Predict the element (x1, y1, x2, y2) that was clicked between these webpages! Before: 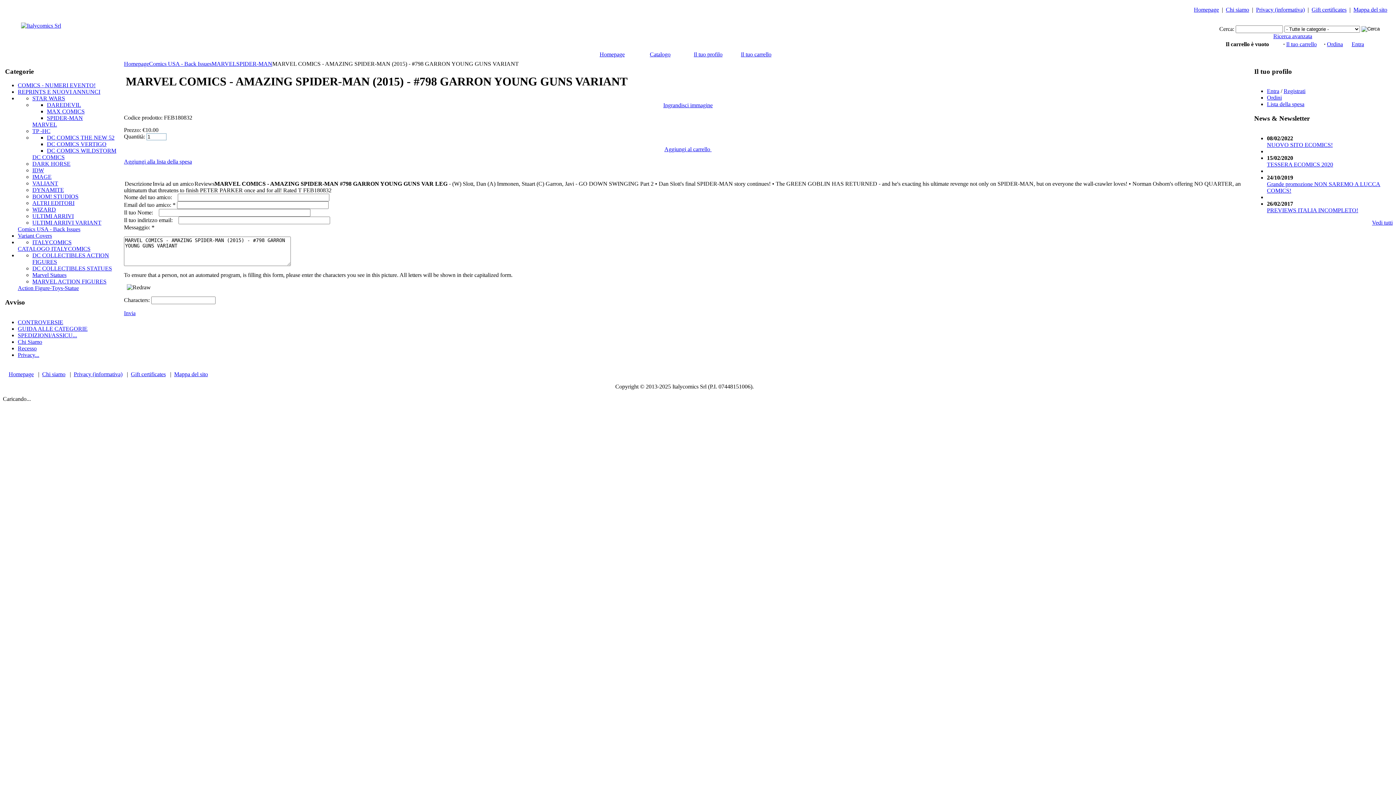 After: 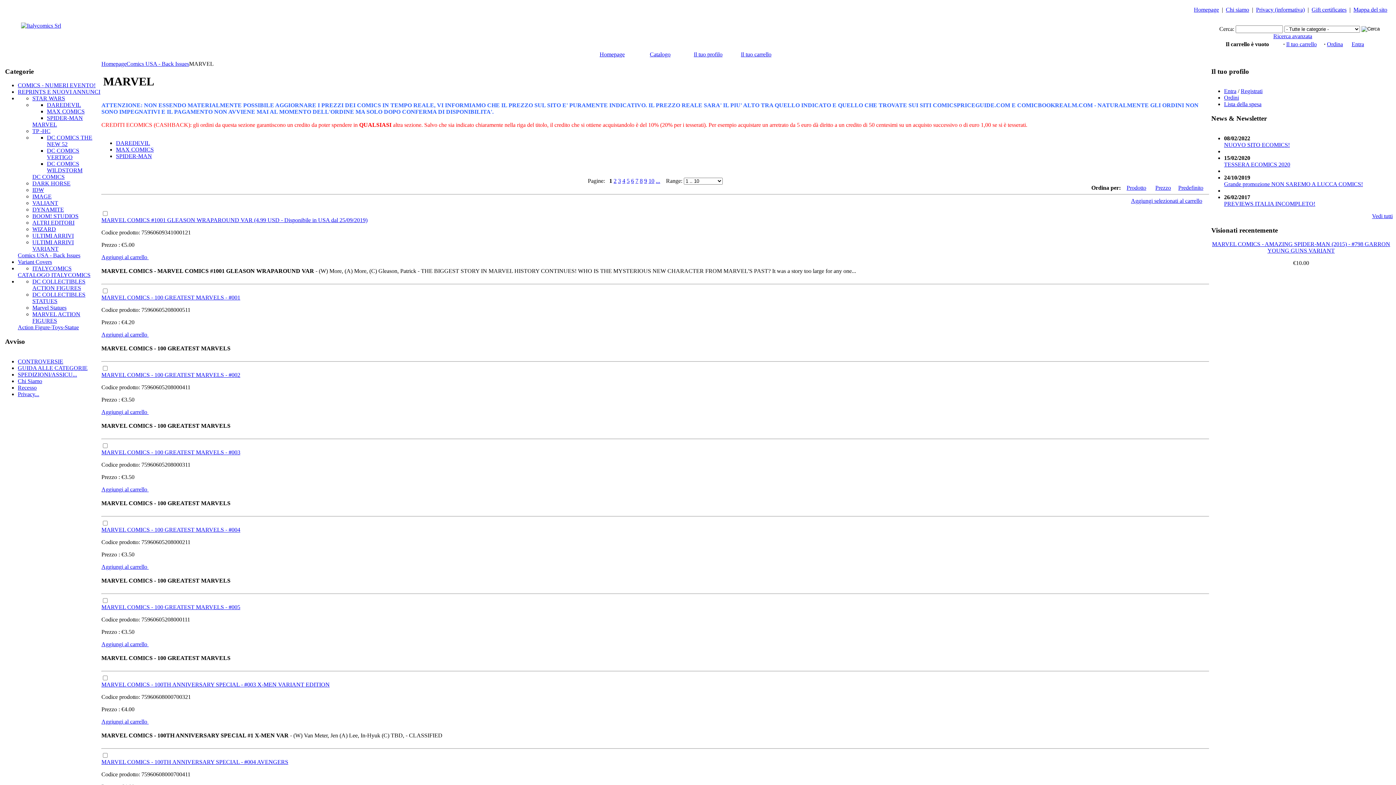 Action: label: MARVEL bbox: (32, 121, 57, 127)